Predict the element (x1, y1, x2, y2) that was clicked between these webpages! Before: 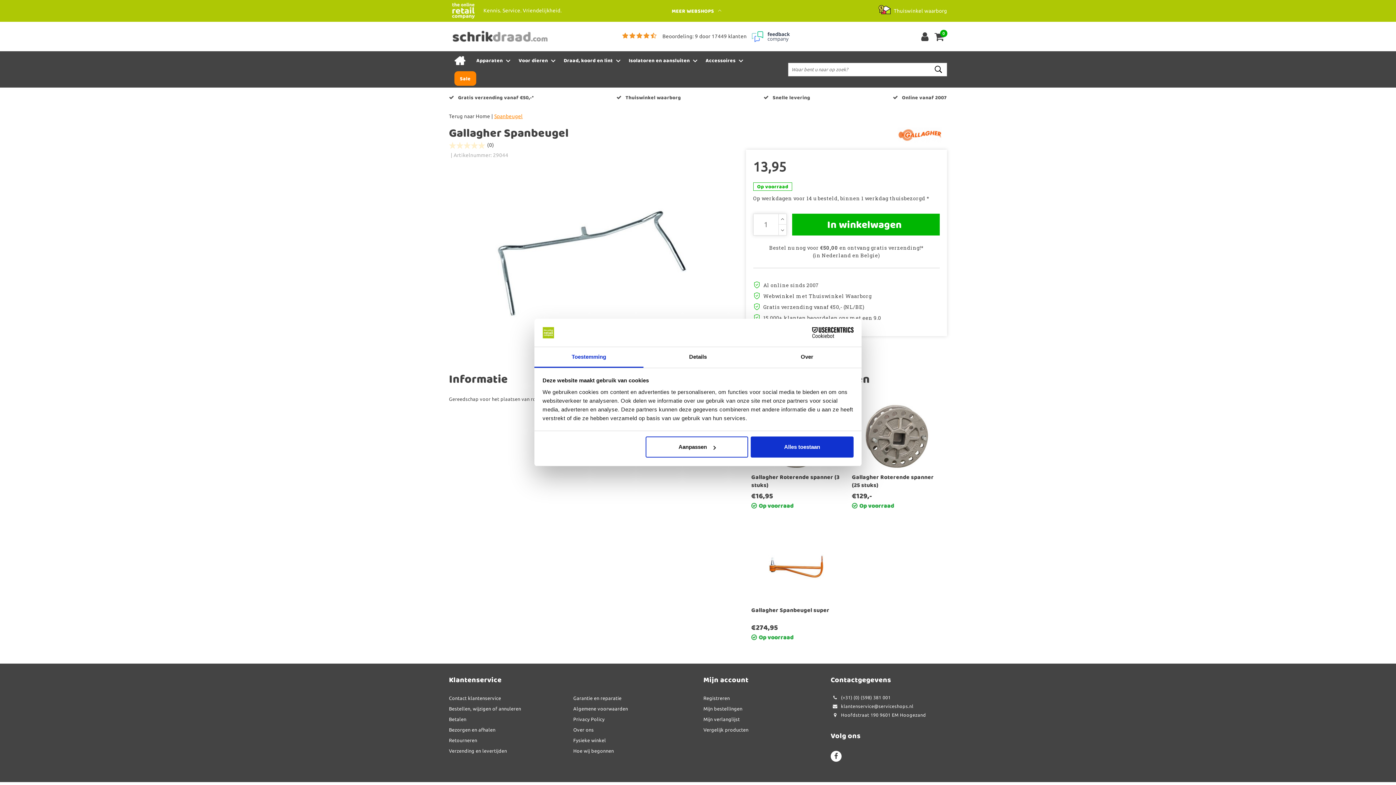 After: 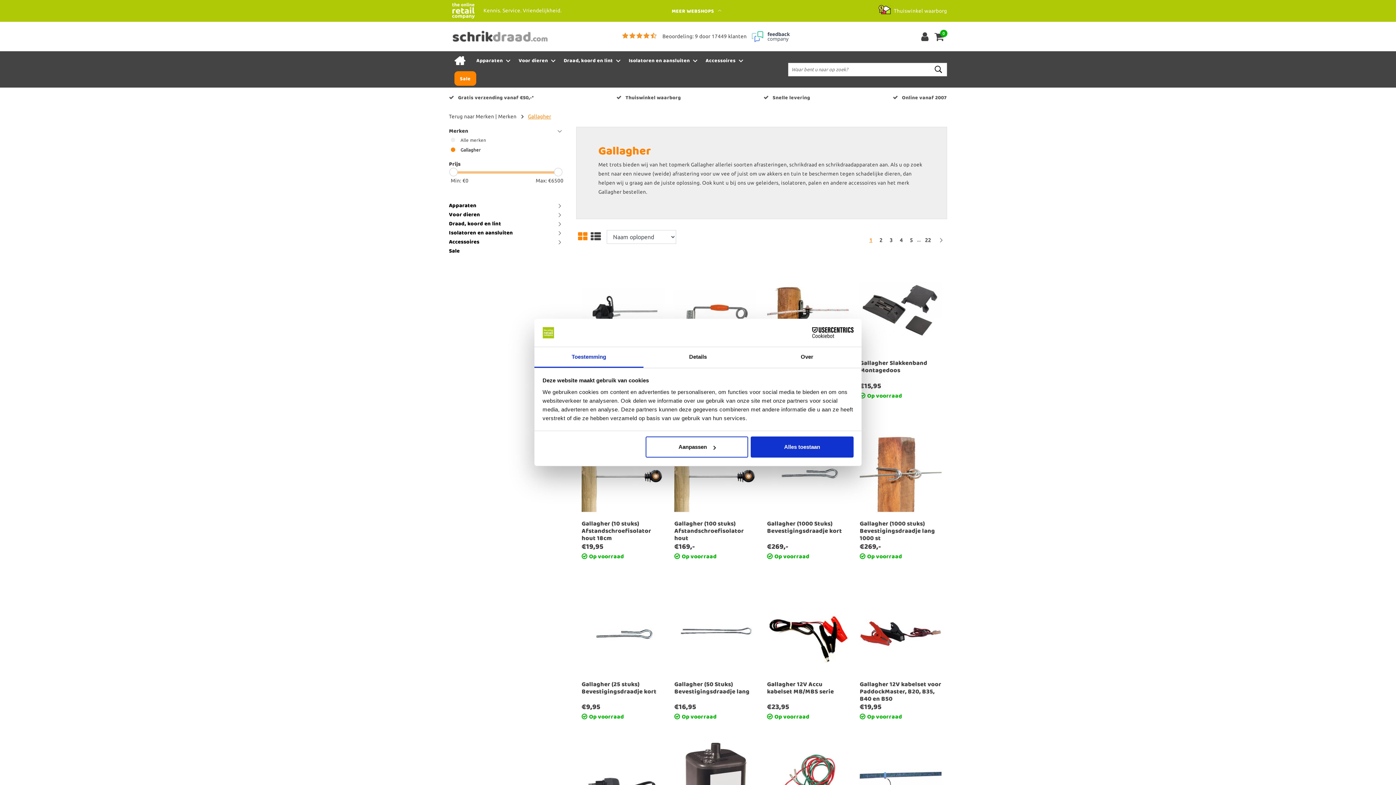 Action: bbox: (892, 125, 947, 144)